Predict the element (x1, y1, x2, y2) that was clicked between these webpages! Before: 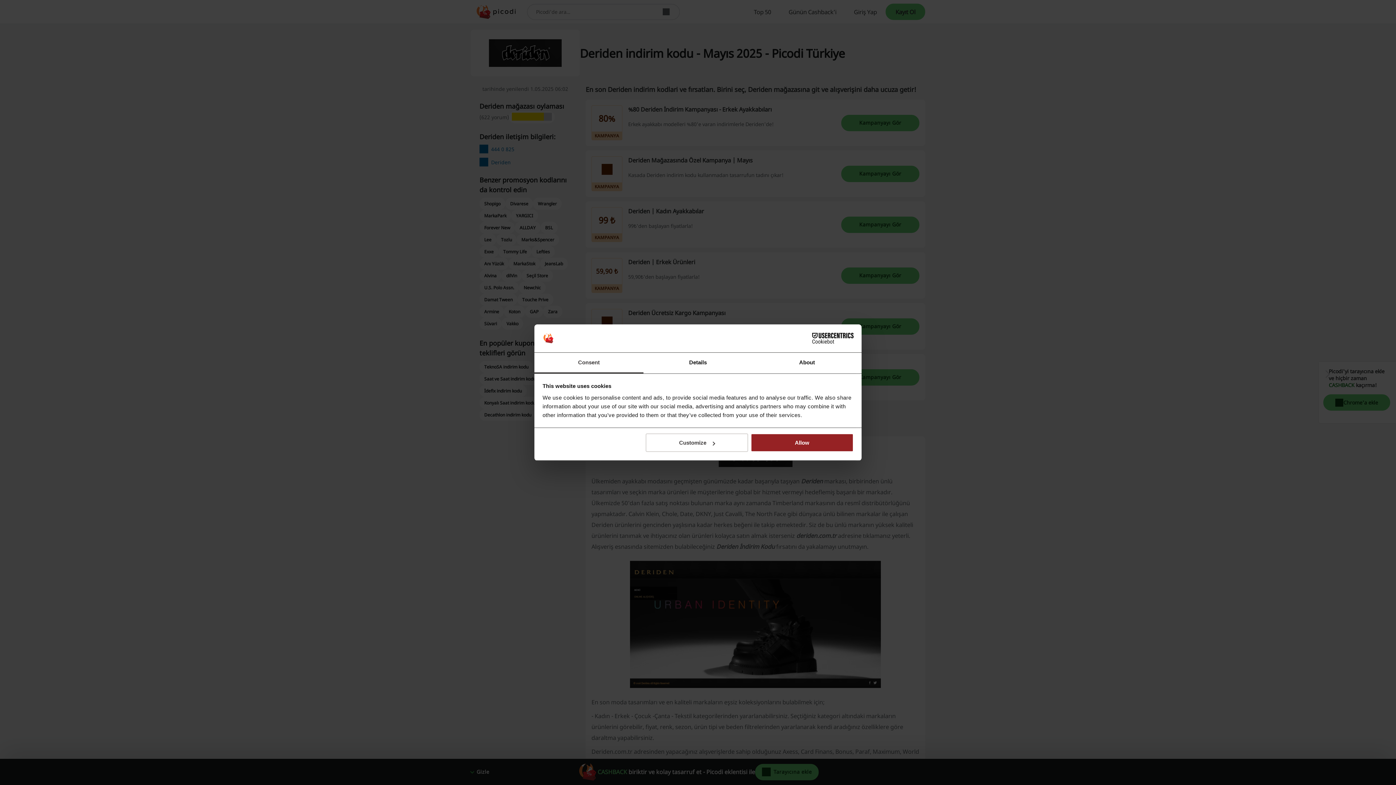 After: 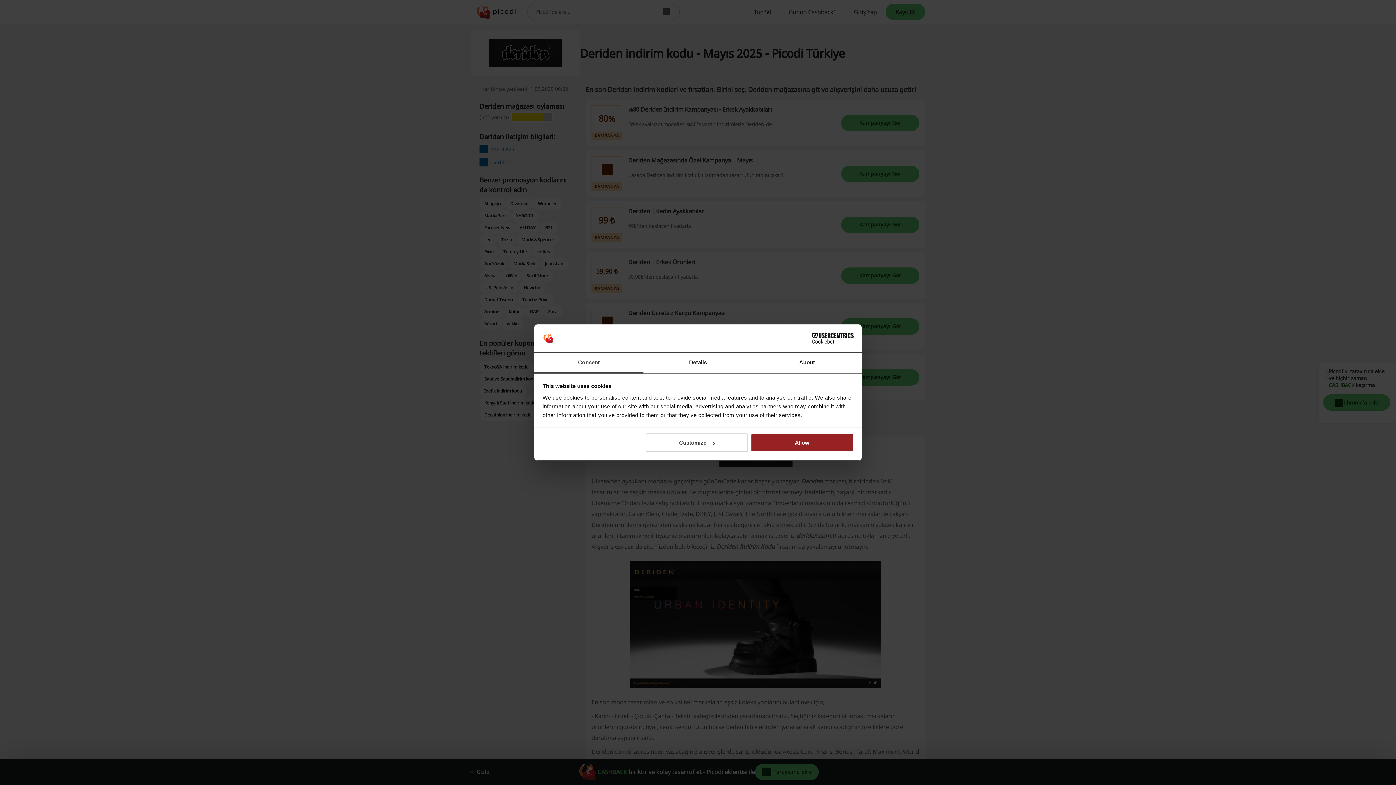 Action: label: Cookiebot - opens in a new window bbox: (790, 333, 853, 344)